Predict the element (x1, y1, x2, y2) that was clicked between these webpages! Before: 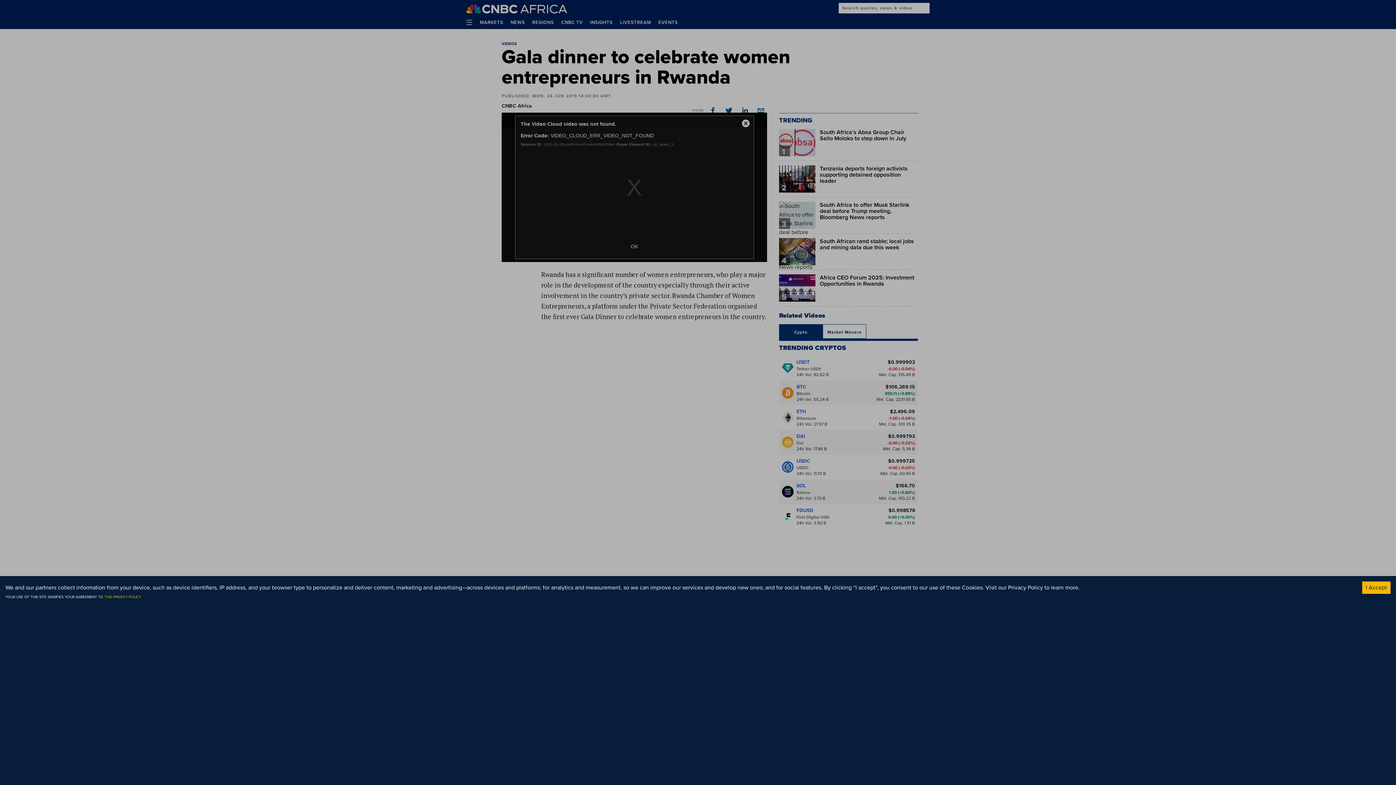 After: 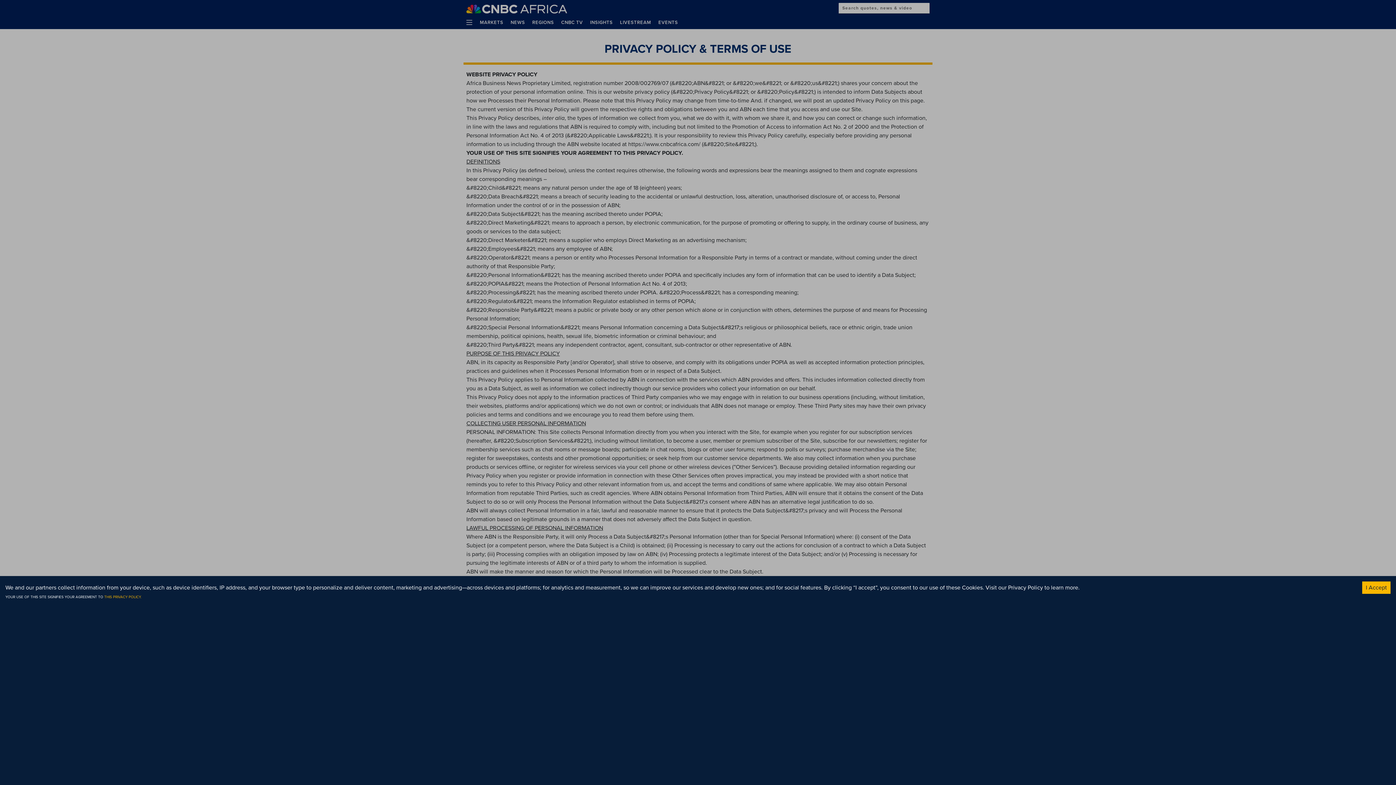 Action: label: Privacy Policy to learn more. bbox: (1008, 583, 1080, 592)